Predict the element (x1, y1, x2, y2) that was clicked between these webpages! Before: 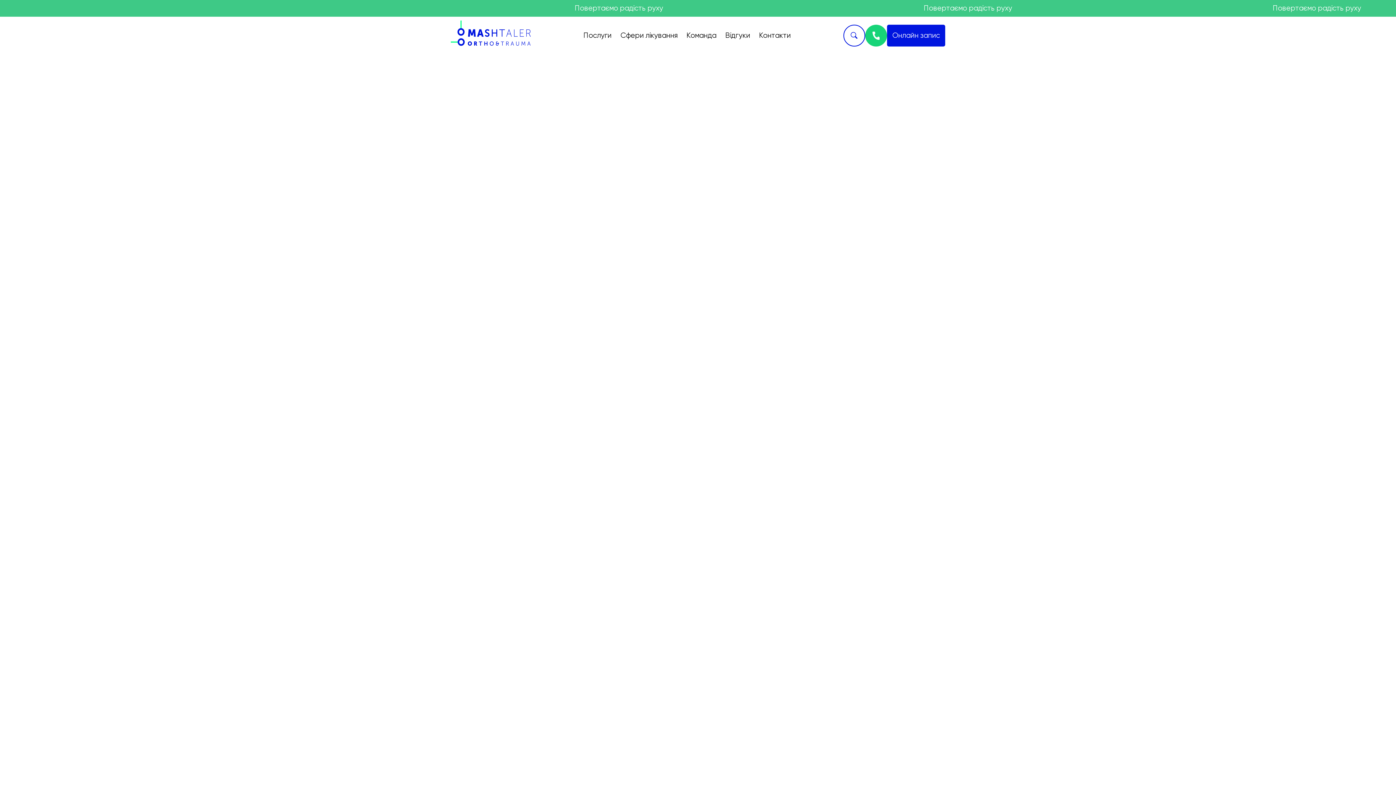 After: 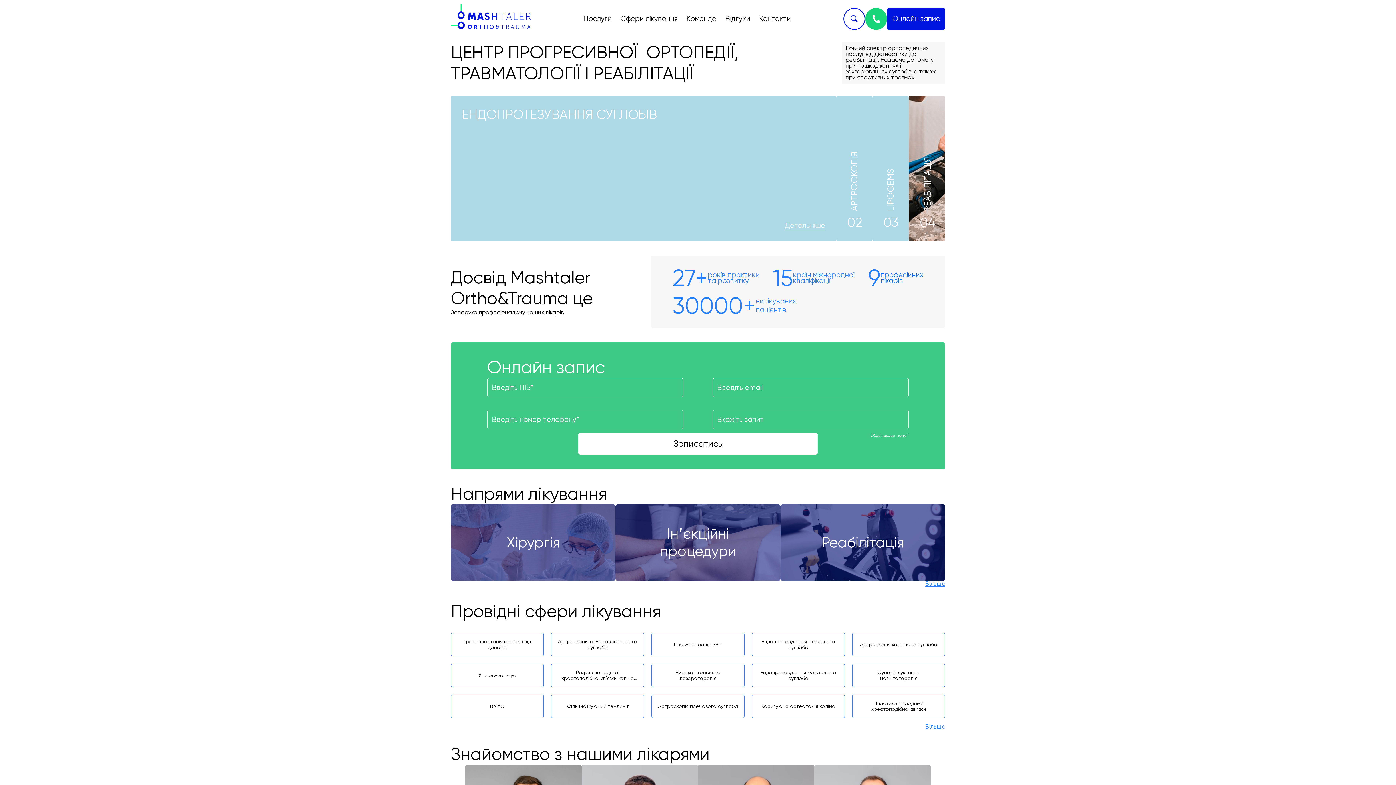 Action: bbox: (450, 23, 530, 47)